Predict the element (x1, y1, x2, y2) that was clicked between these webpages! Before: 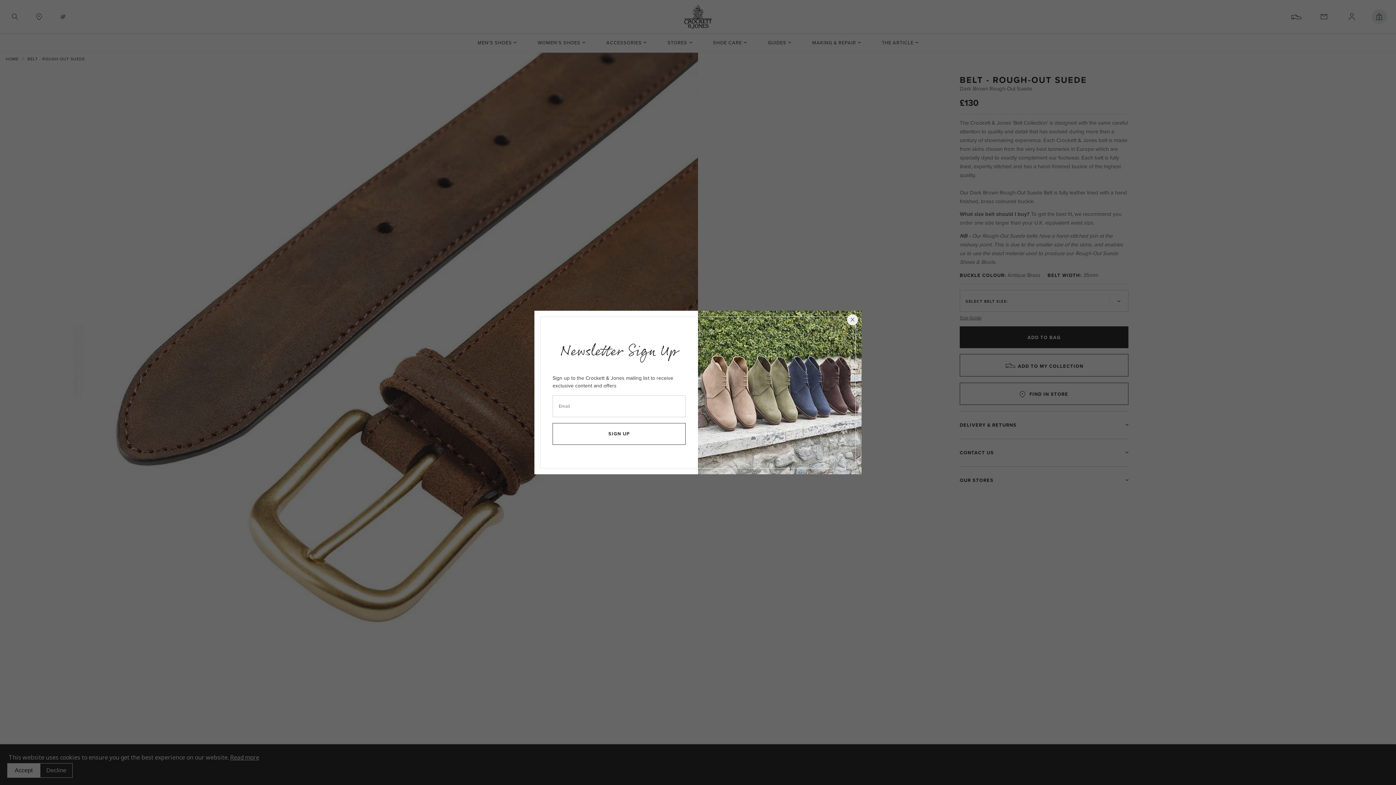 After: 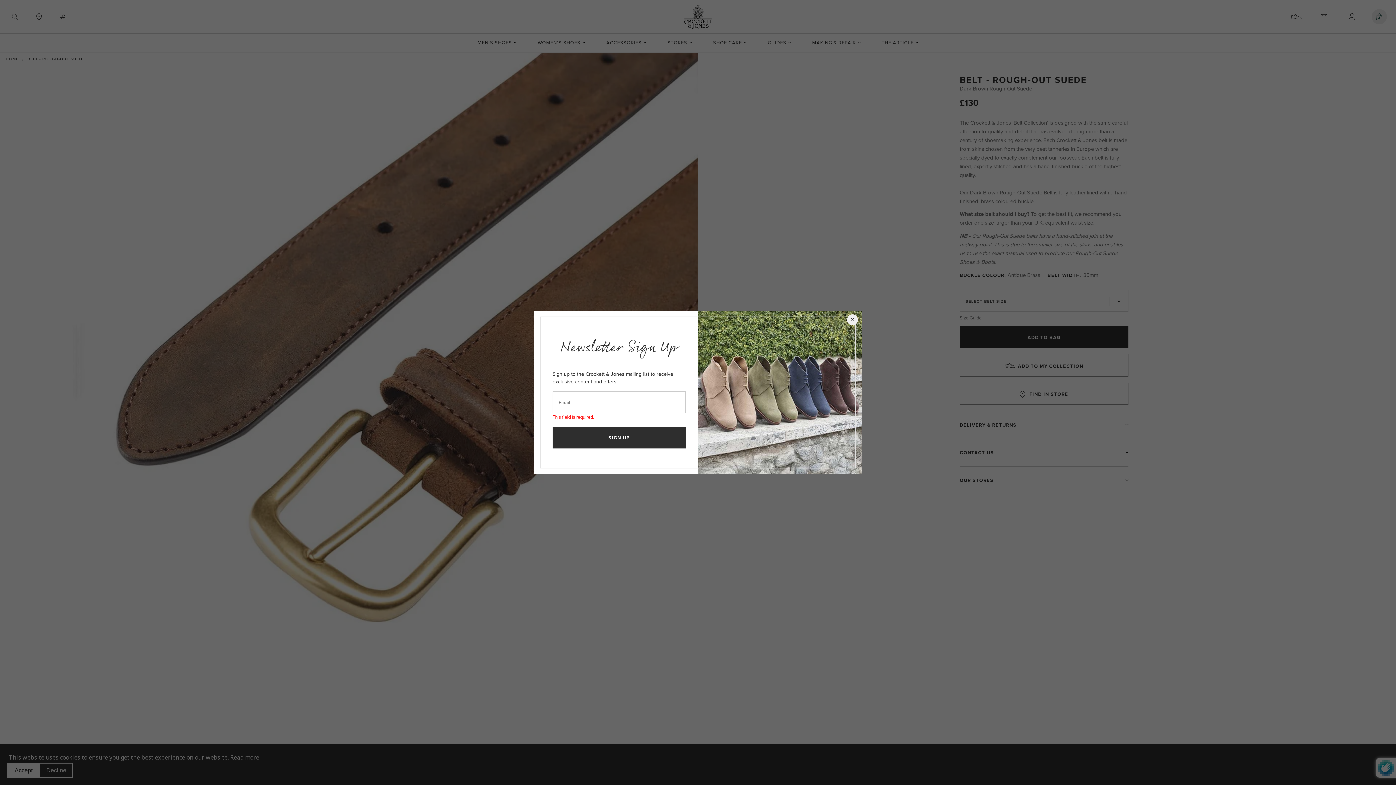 Action: bbox: (552, 423, 685, 444) label: SIGN UP